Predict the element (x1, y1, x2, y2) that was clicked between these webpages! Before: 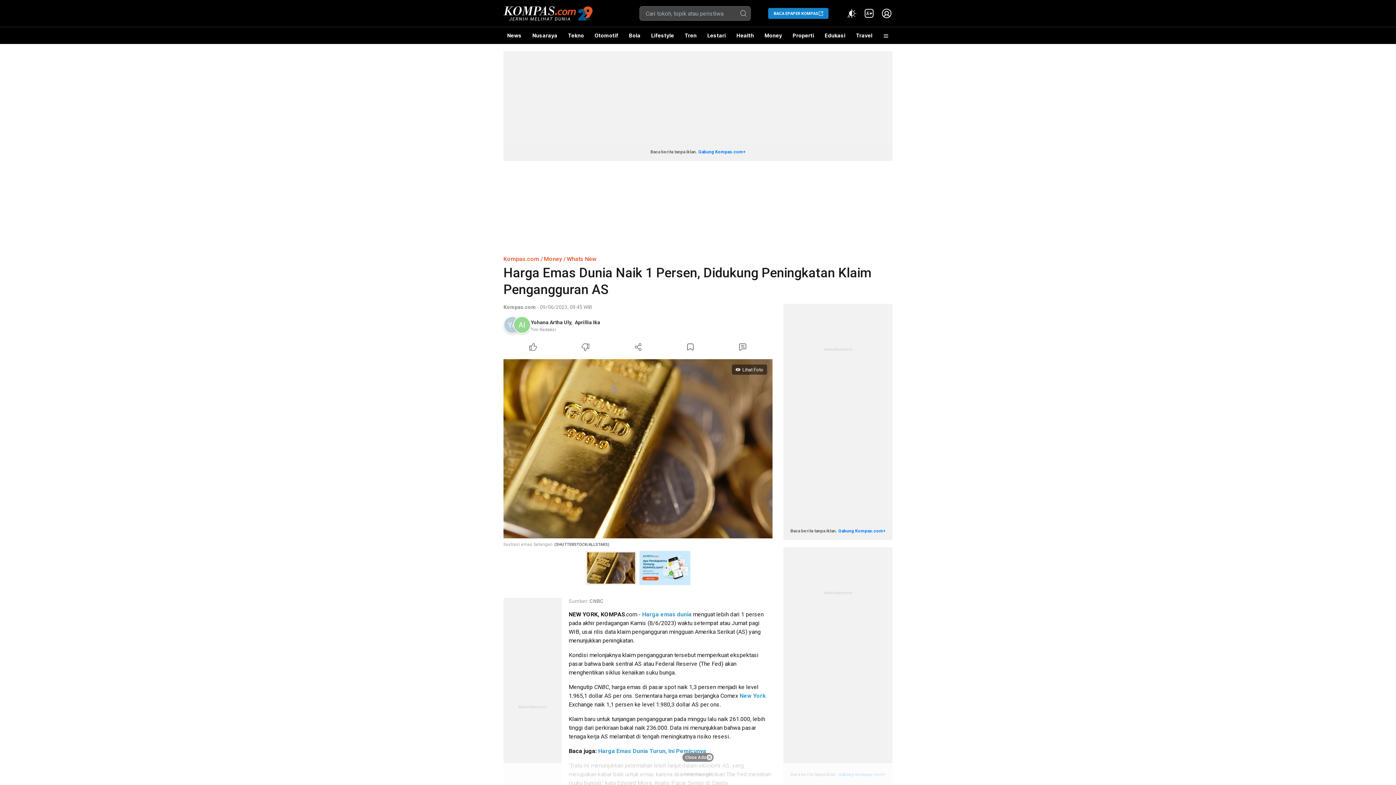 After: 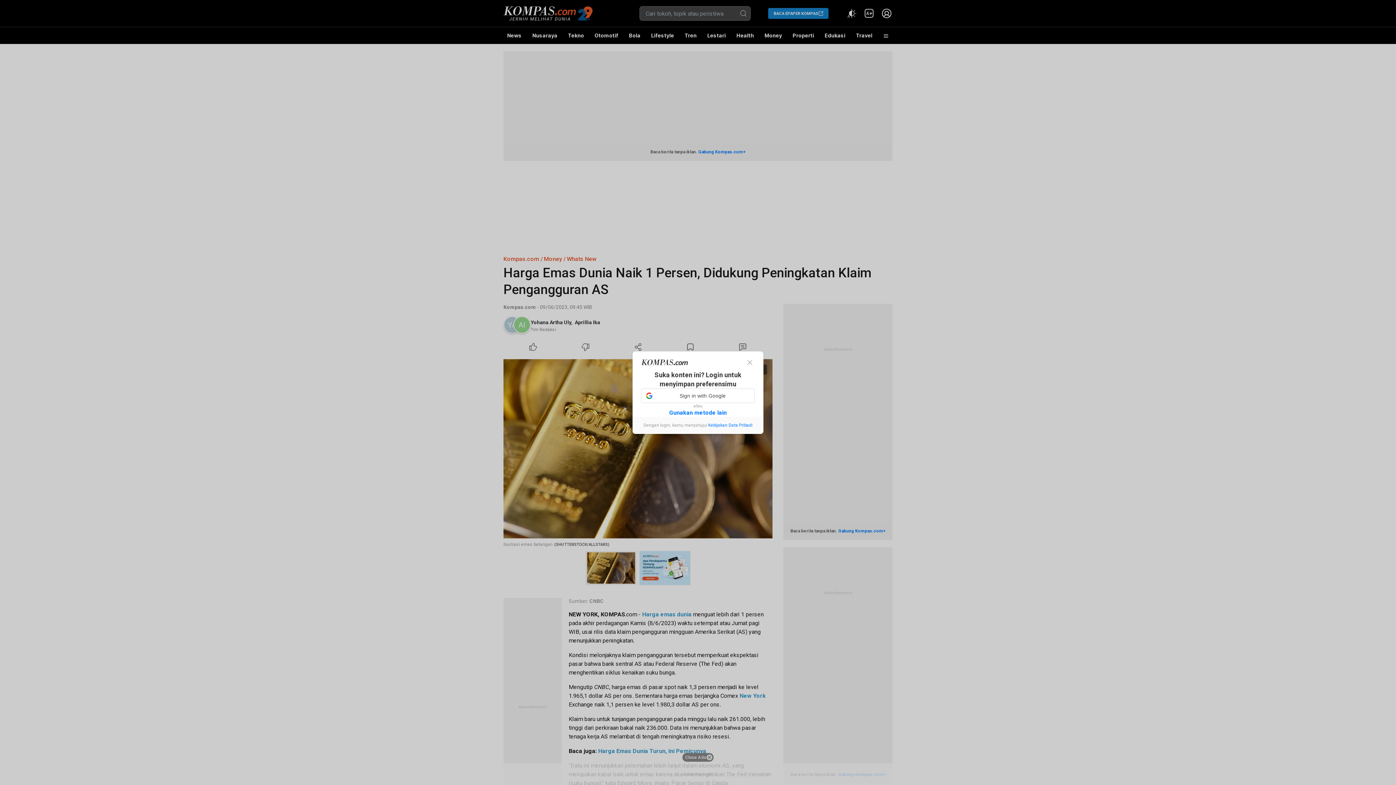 Action: bbox: (507, 341, 559, 353) label: Like Article